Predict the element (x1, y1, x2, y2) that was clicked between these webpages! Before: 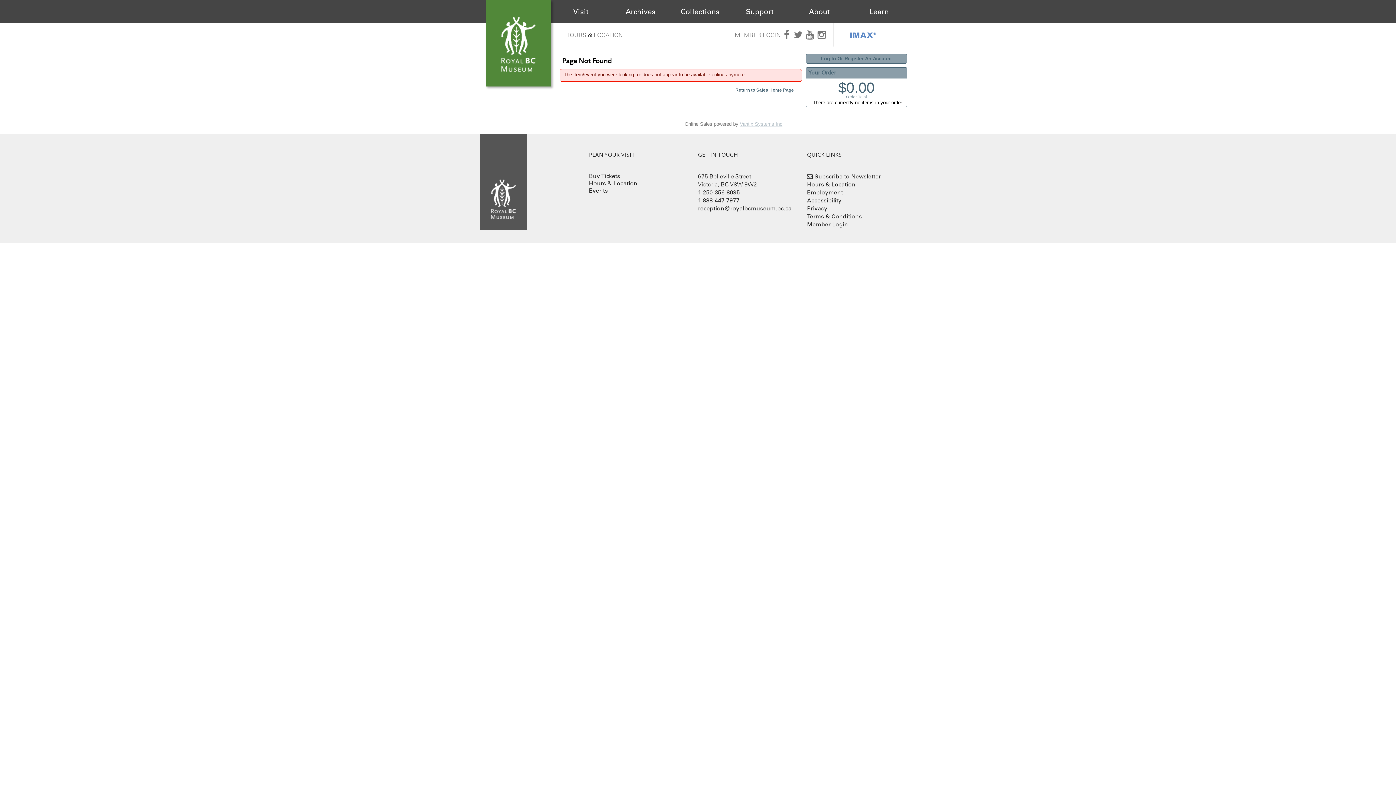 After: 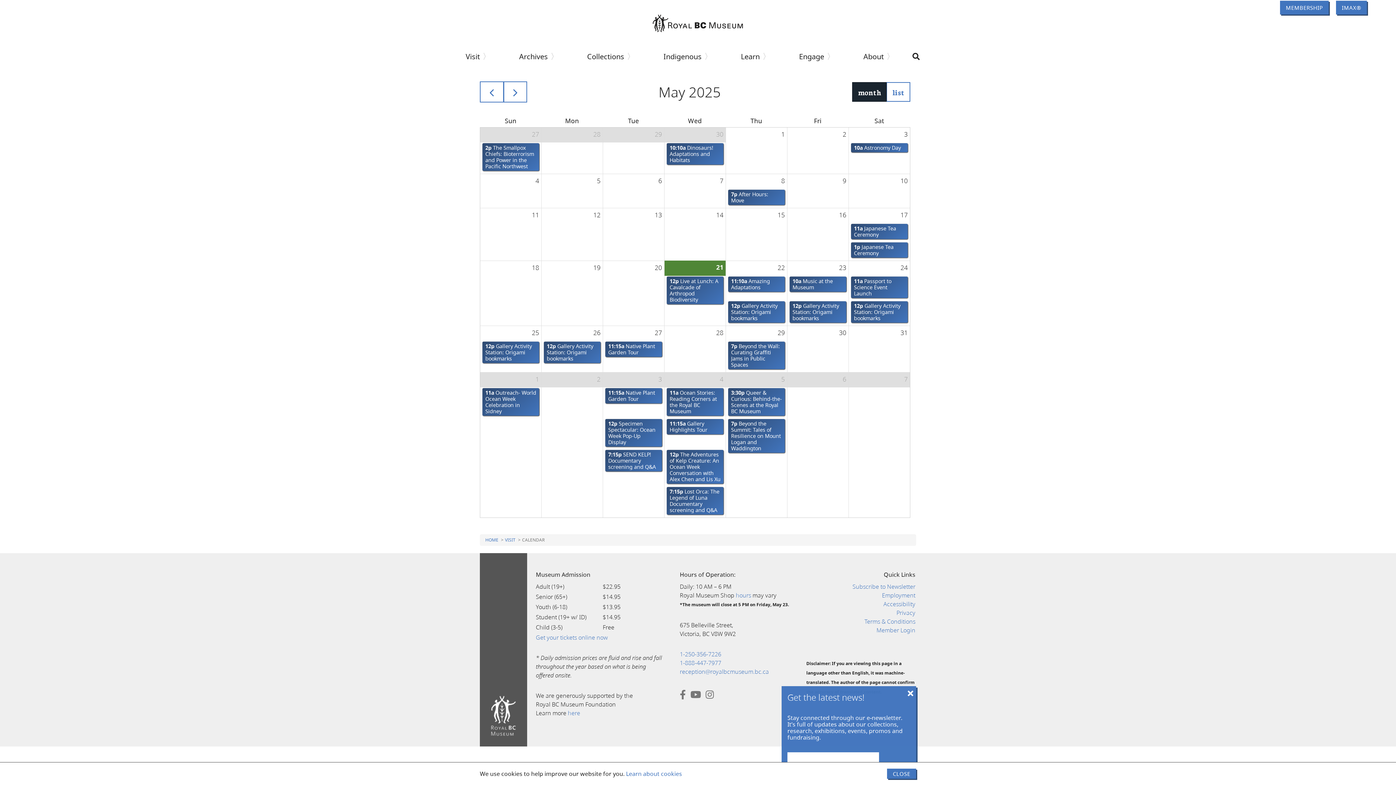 Action: label: Events bbox: (589, 186, 607, 194)